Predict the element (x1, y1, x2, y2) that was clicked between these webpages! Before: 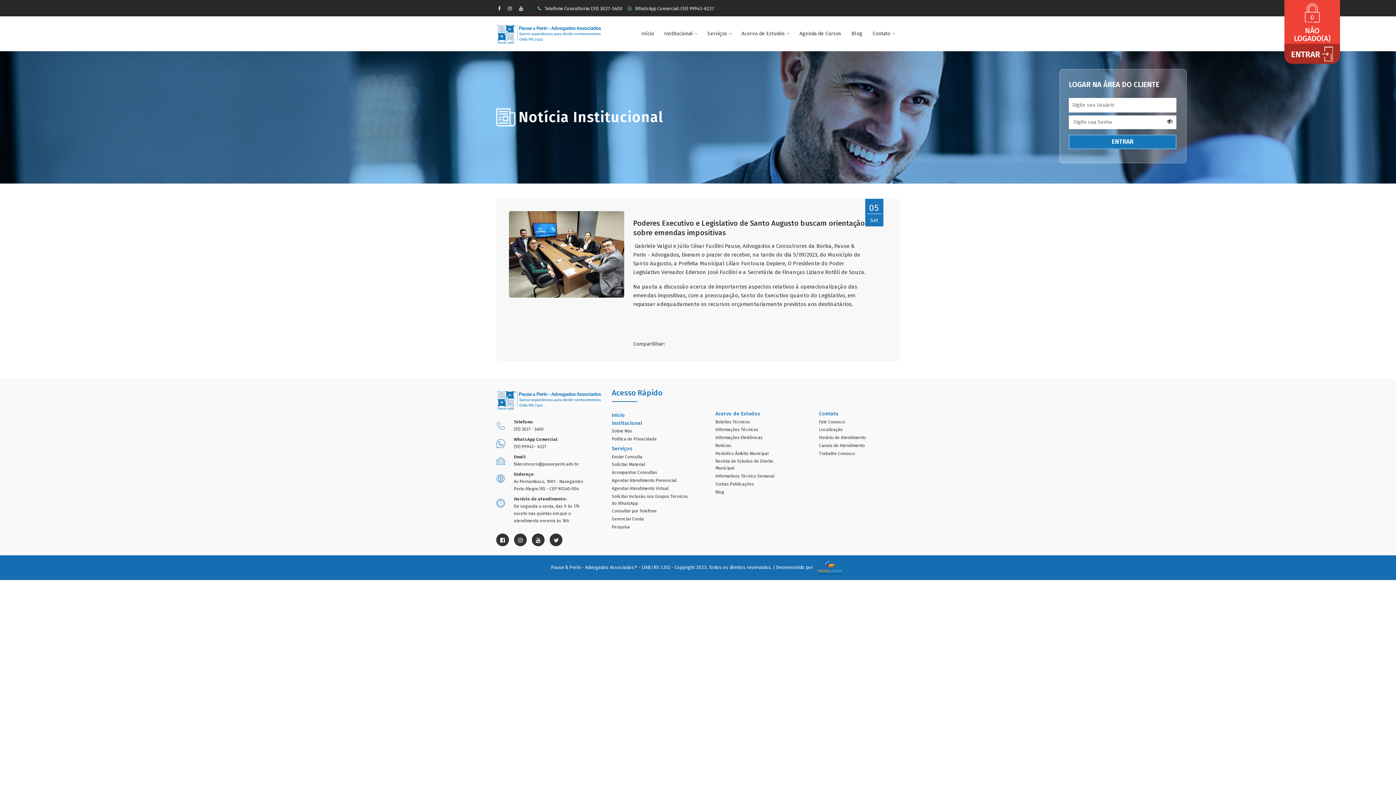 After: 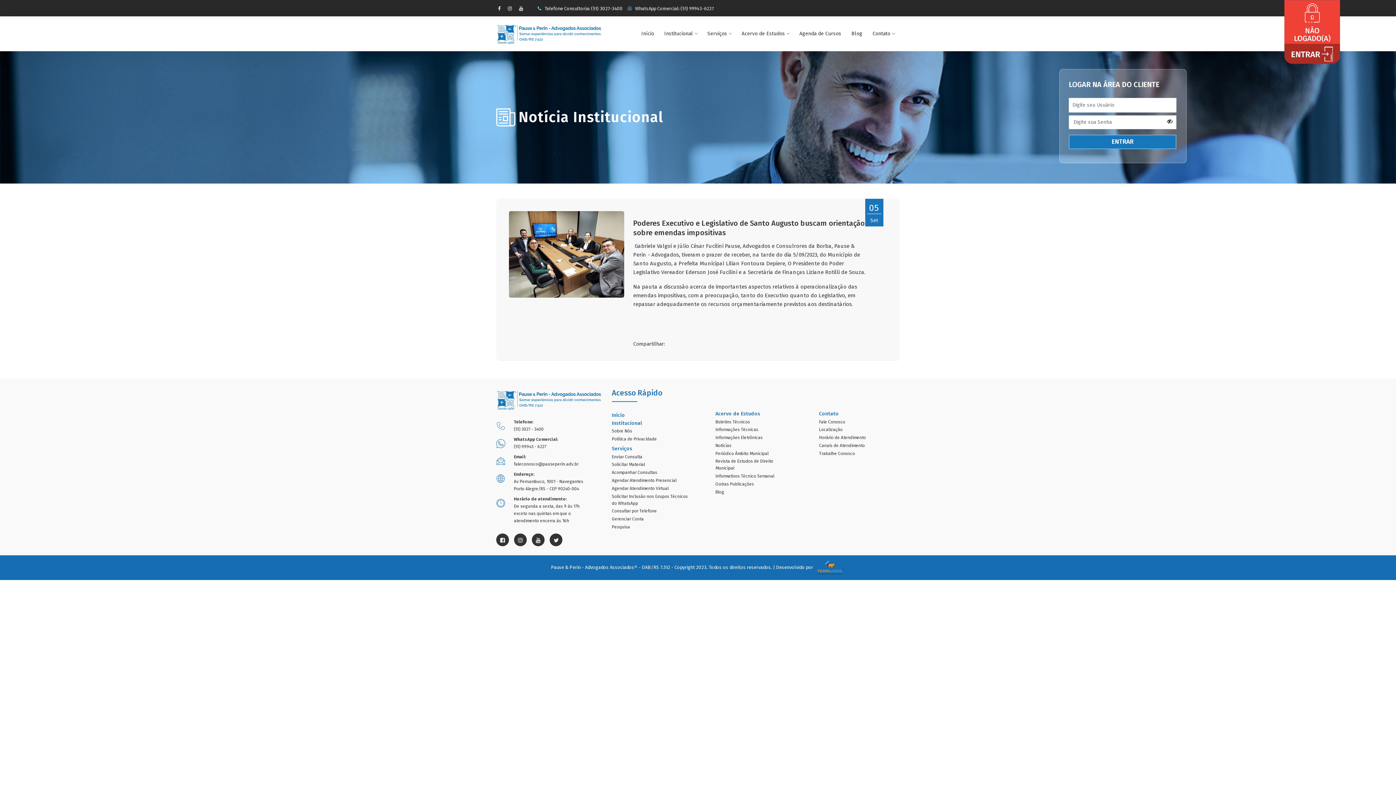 Action: bbox: (814, 564, 845, 570)